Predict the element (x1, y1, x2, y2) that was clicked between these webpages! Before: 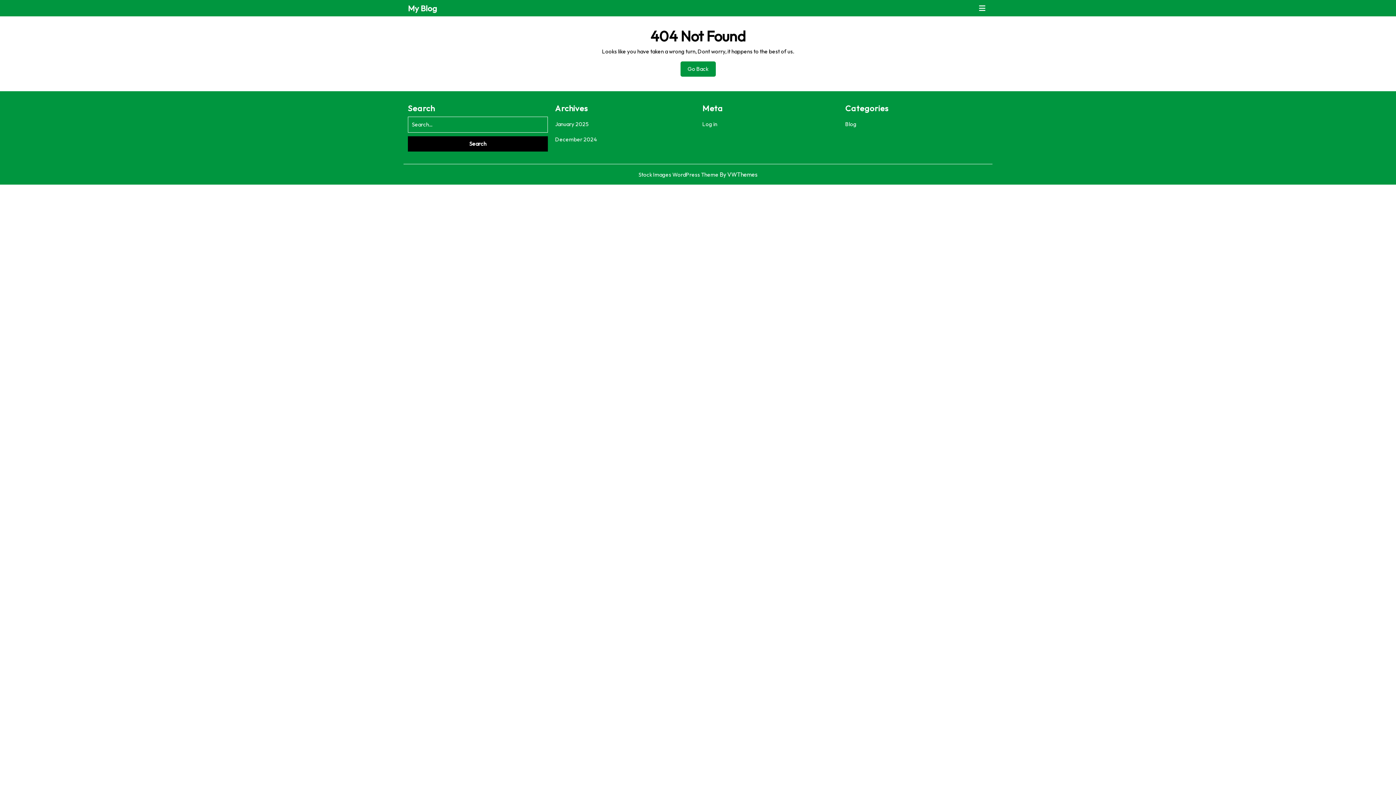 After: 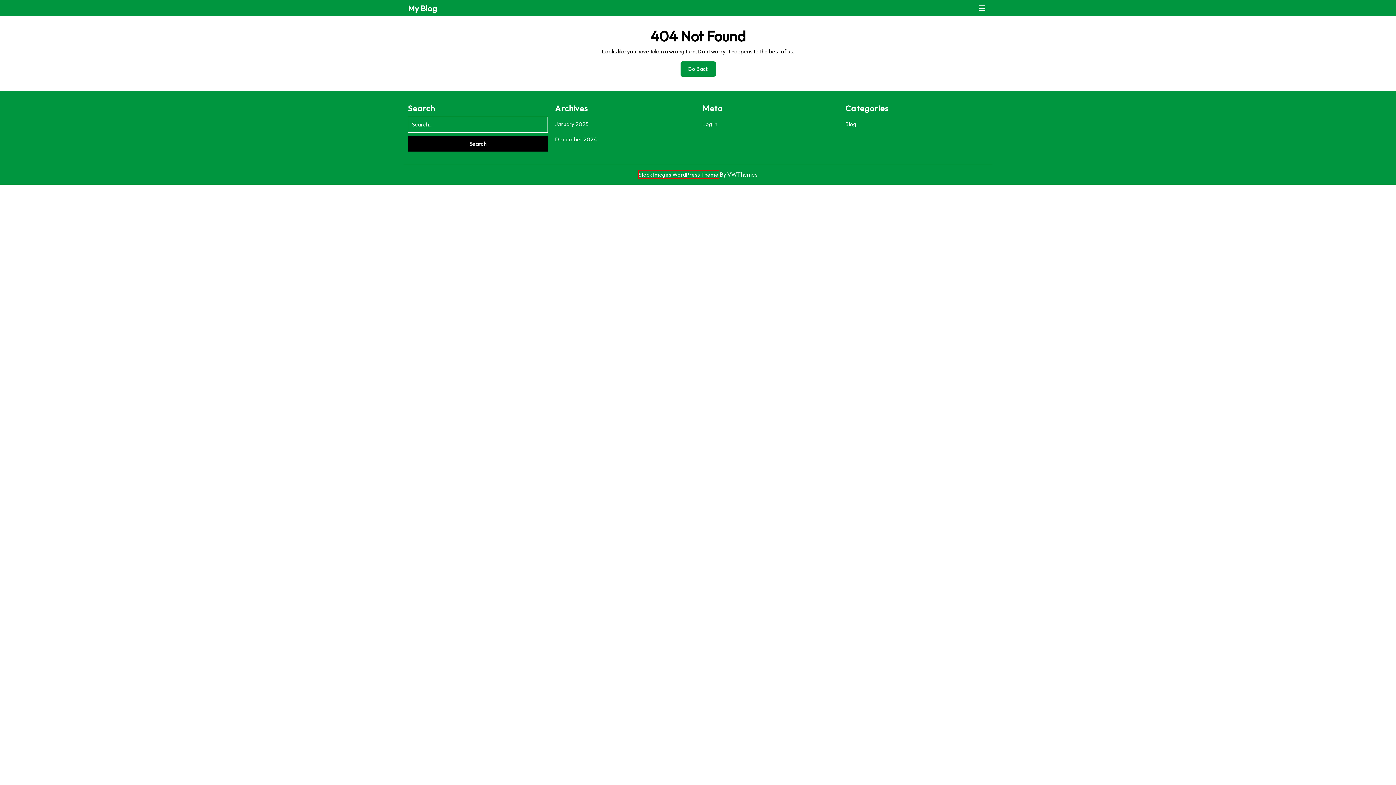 Action: bbox: (638, 171, 718, 178) label: Stock Images WordPress Theme